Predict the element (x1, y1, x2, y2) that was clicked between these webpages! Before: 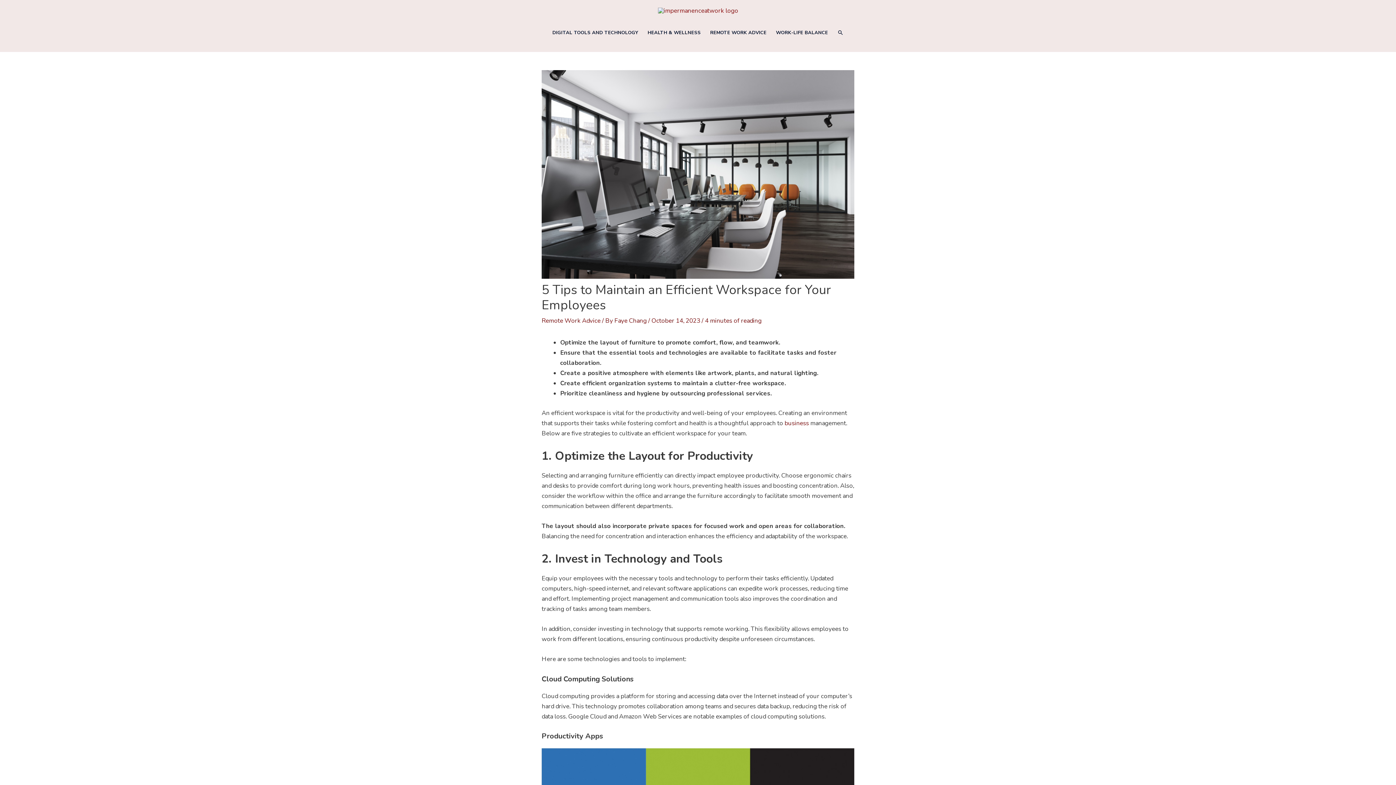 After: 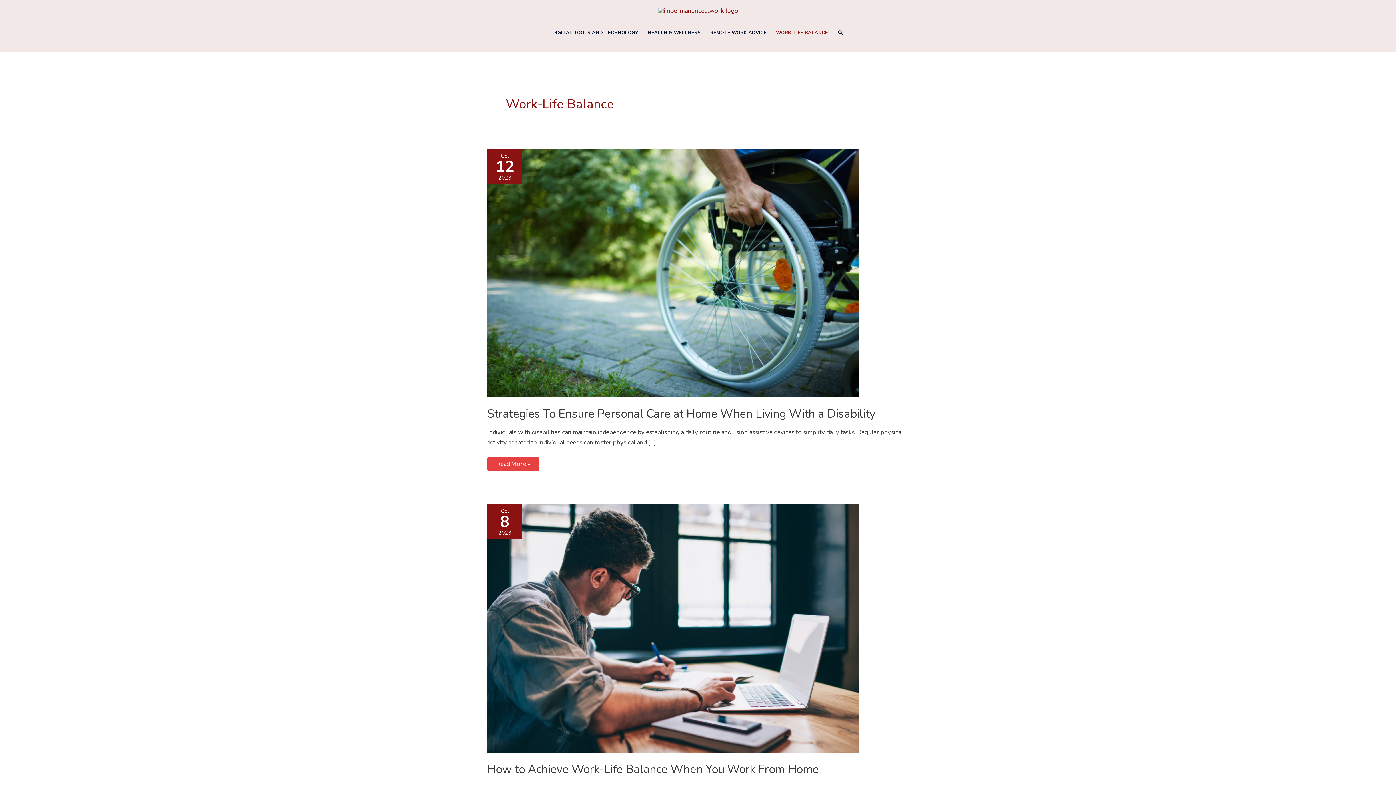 Action: label: WORK-LIFE BALANCE bbox: (771, 23, 832, 42)